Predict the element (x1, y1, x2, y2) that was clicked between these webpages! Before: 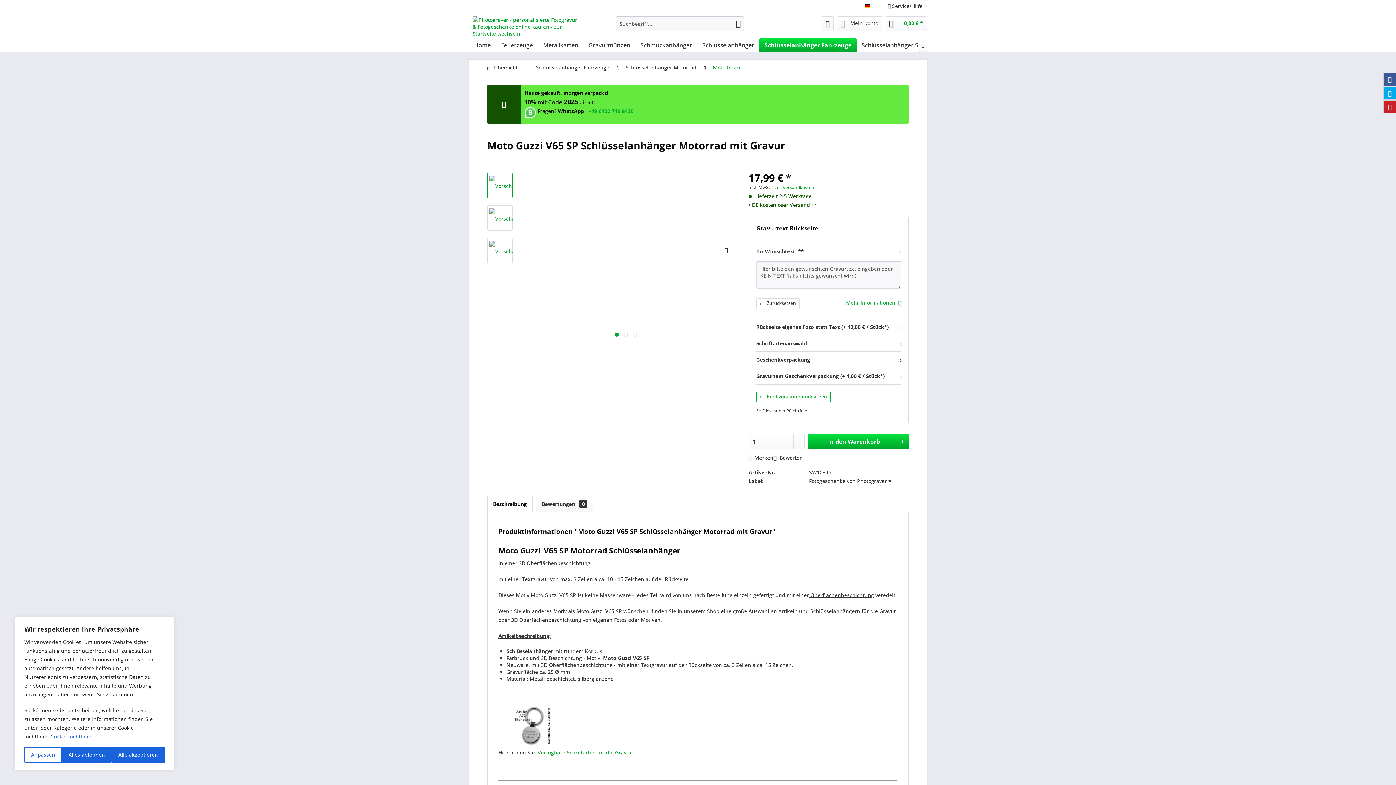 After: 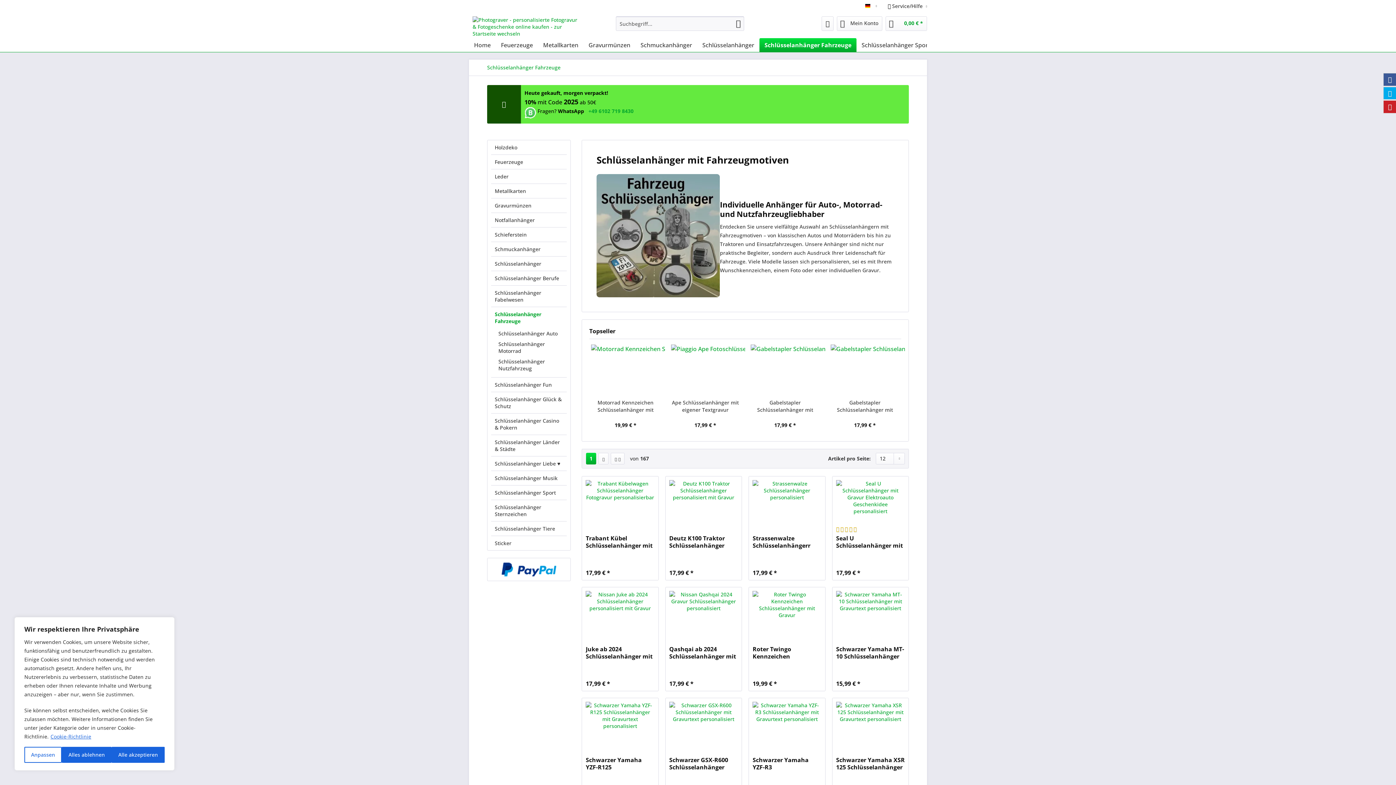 Action: bbox: (532, 59, 613, 75) label: Schlüsselanhänger Fahrzeuge